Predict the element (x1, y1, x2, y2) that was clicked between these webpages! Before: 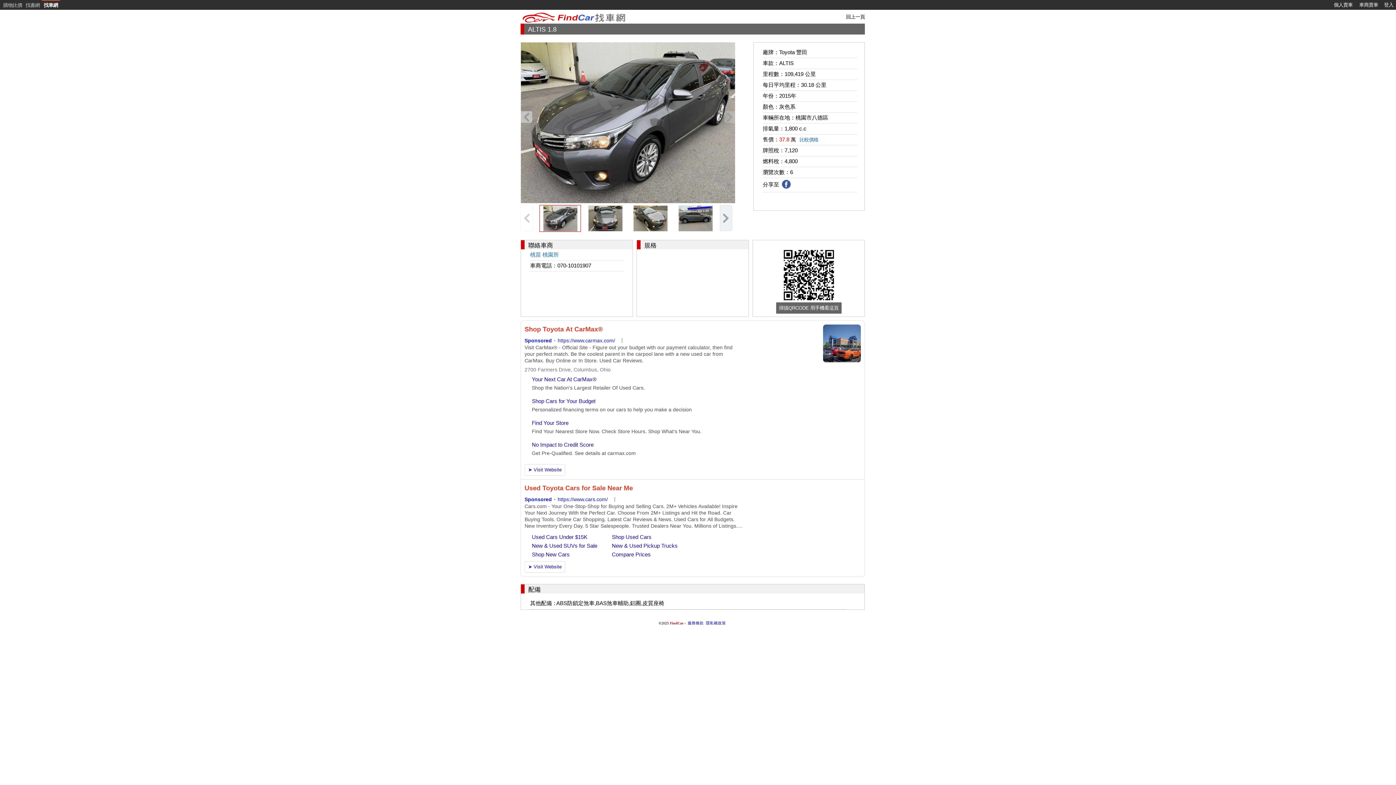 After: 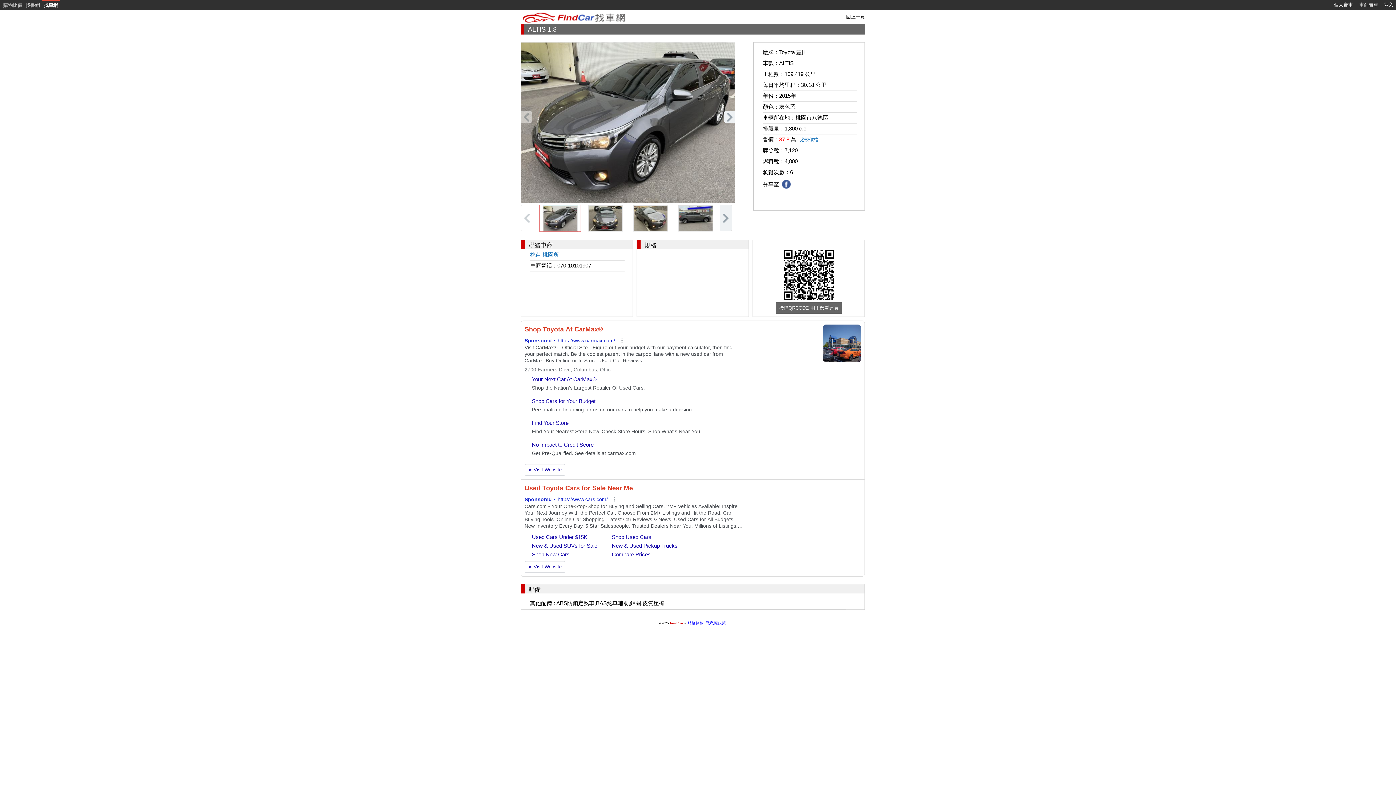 Action: bbox: (520, 111, 532, 122)